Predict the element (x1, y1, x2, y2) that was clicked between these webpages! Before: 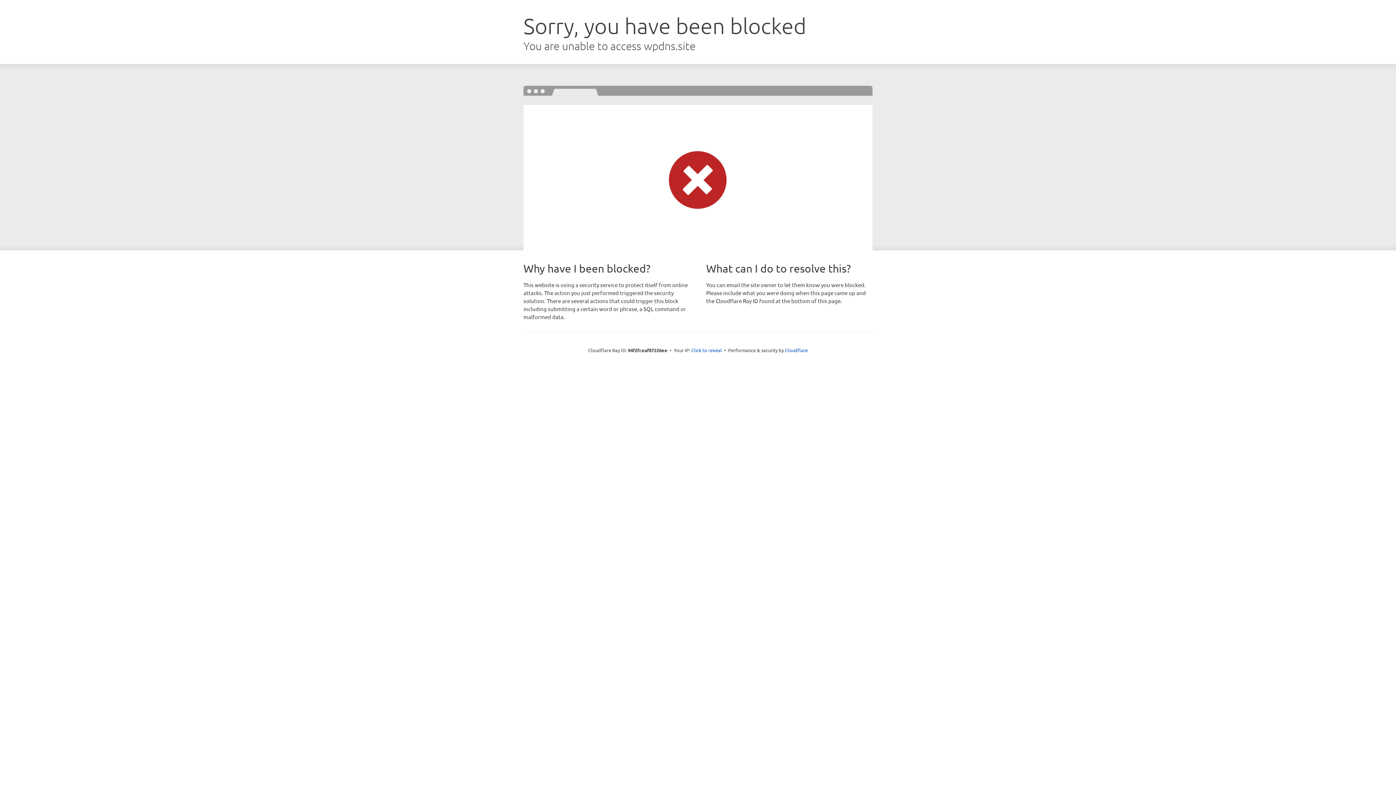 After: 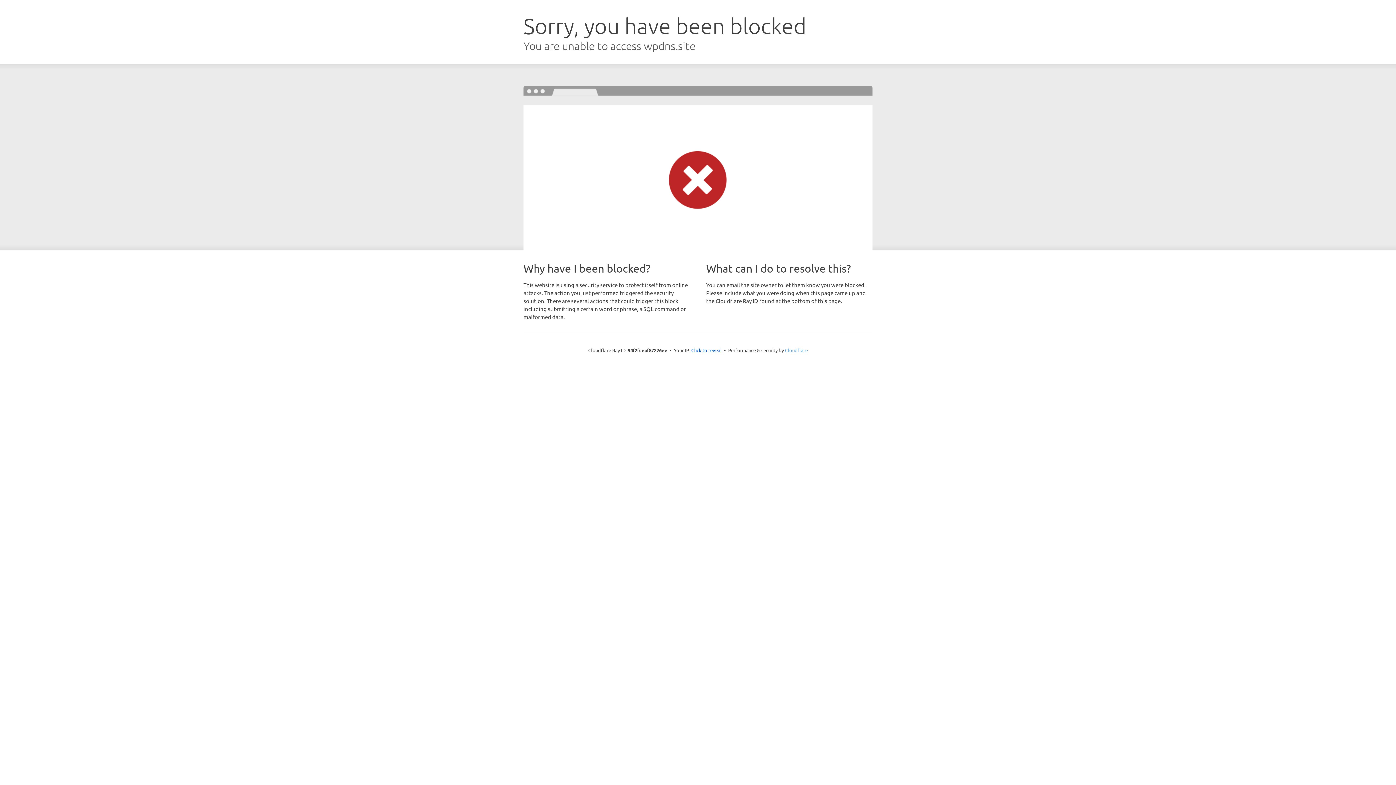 Action: label: Cloudflare bbox: (785, 347, 808, 353)